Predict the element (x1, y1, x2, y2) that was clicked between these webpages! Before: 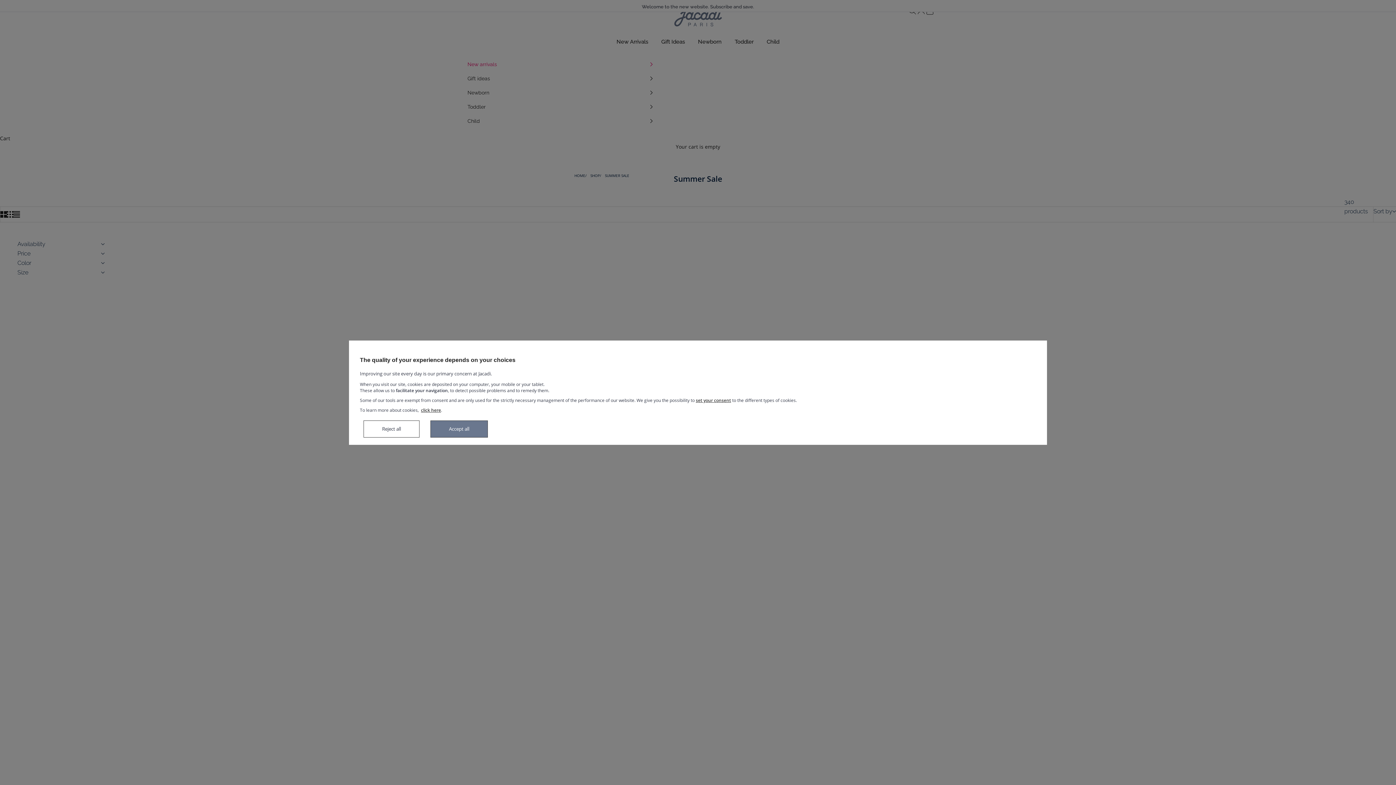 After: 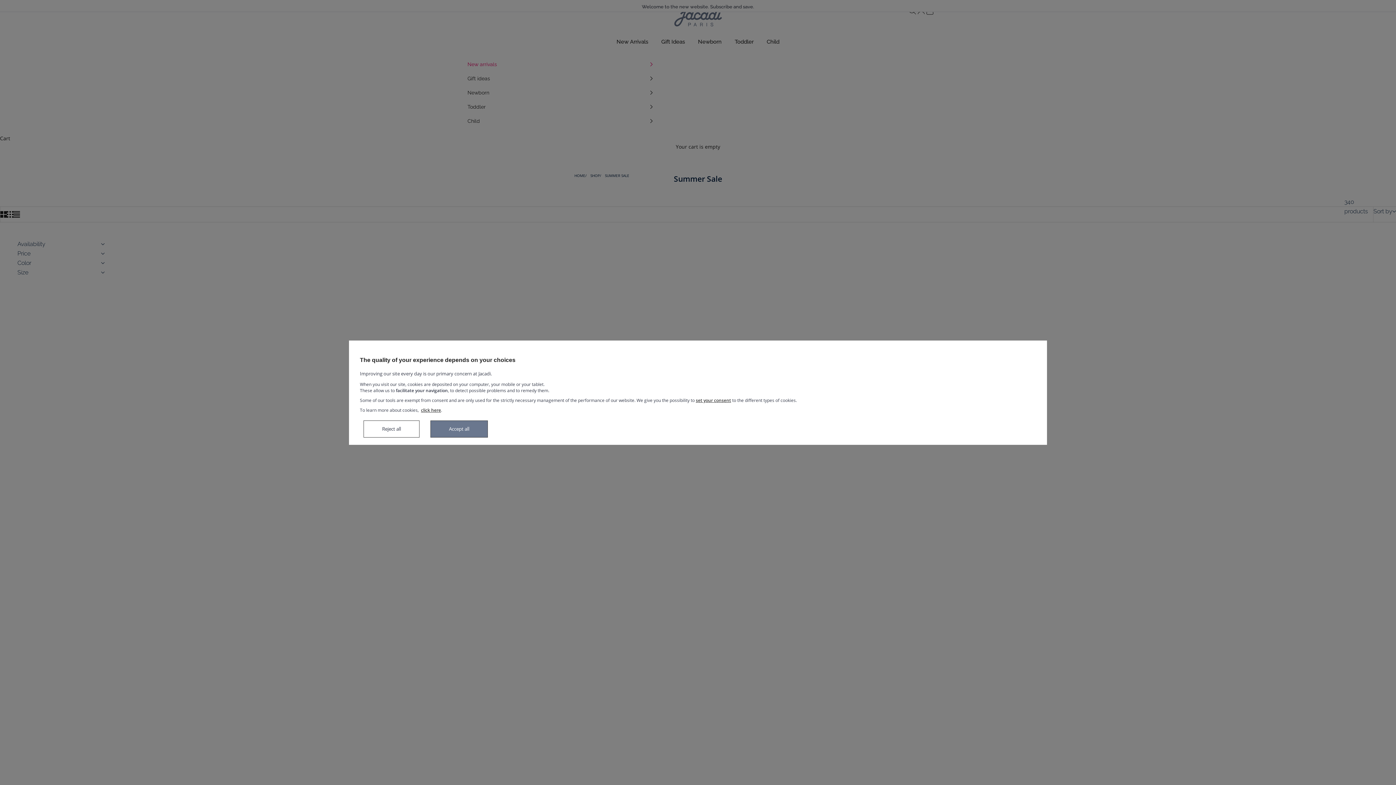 Action: label: click here bbox: (421, 407, 441, 413)